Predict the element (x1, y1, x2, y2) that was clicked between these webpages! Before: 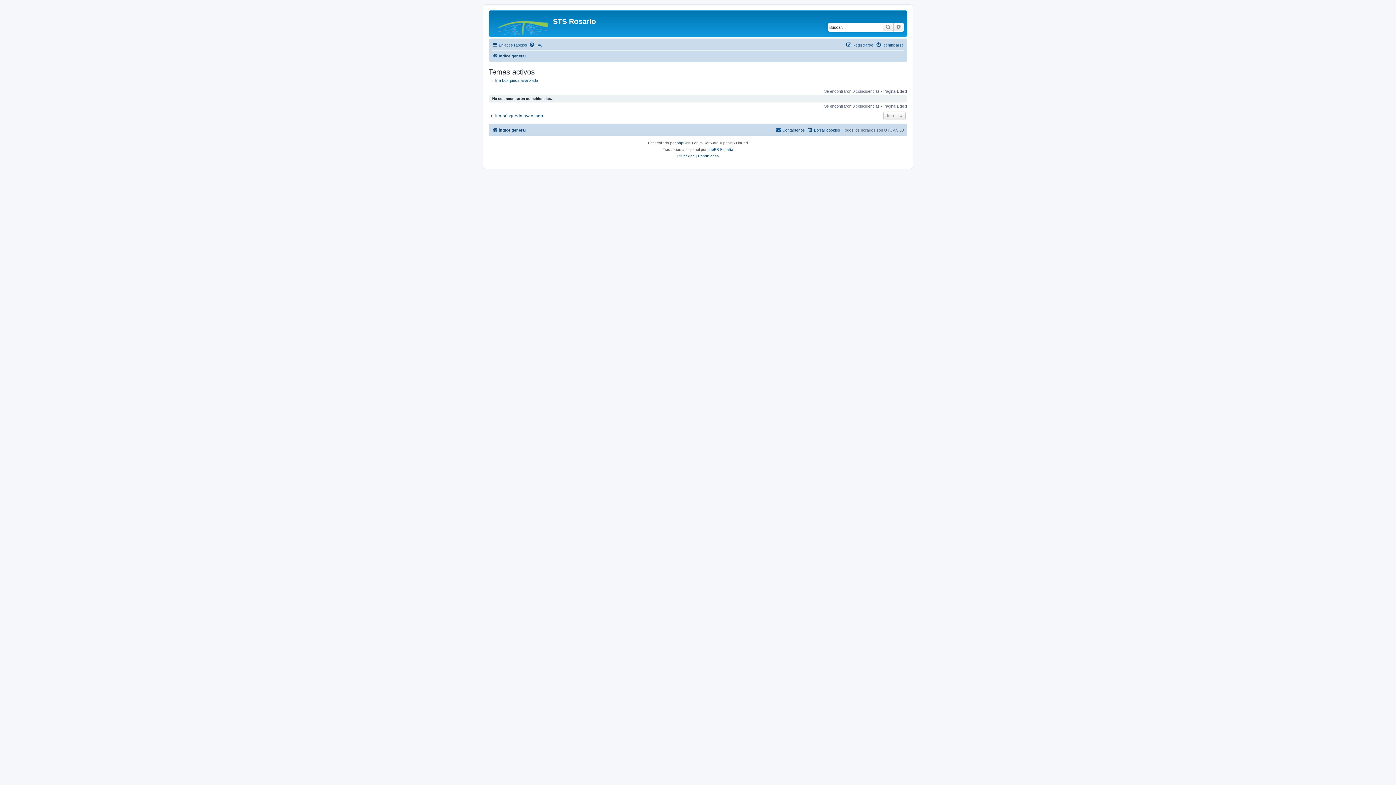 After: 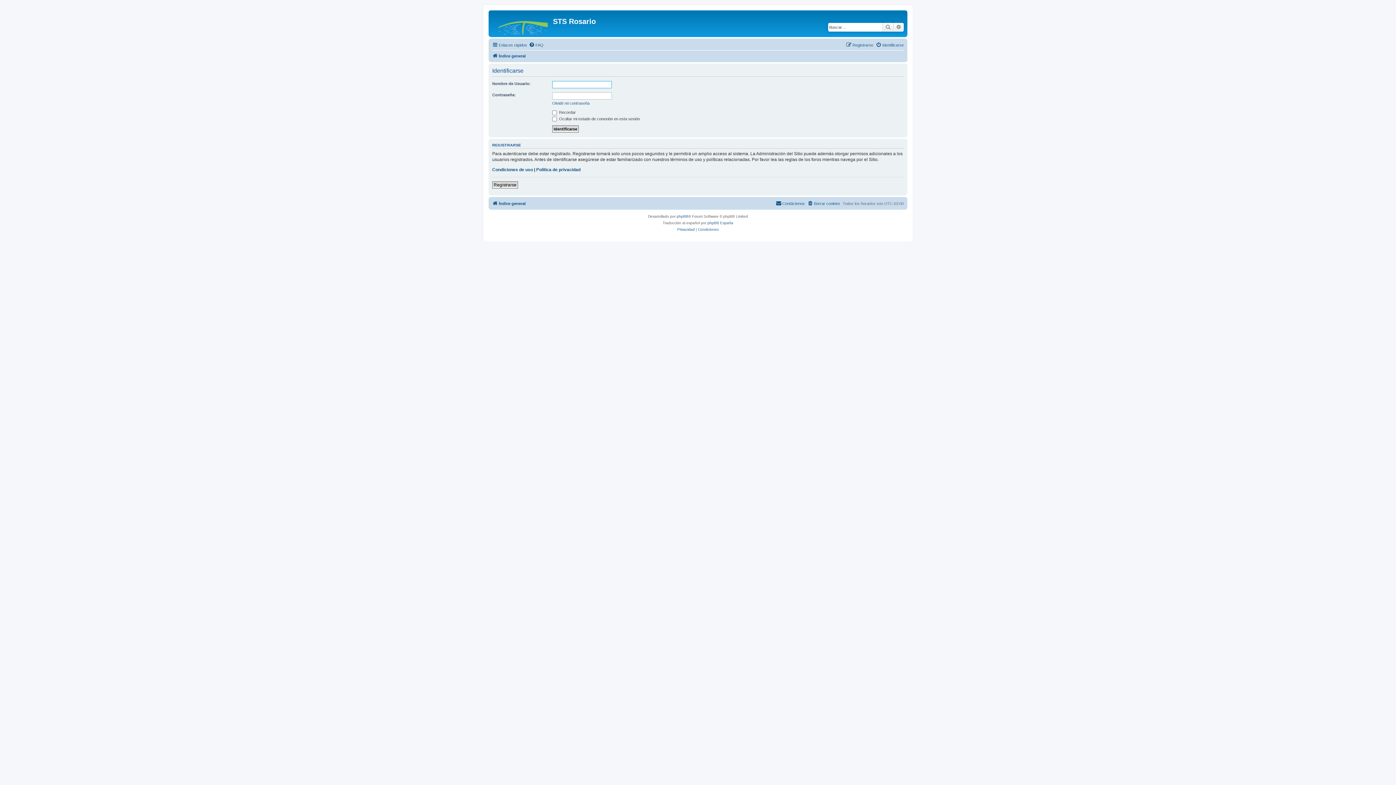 Action: bbox: (876, 40, 904, 49) label: Identificarse